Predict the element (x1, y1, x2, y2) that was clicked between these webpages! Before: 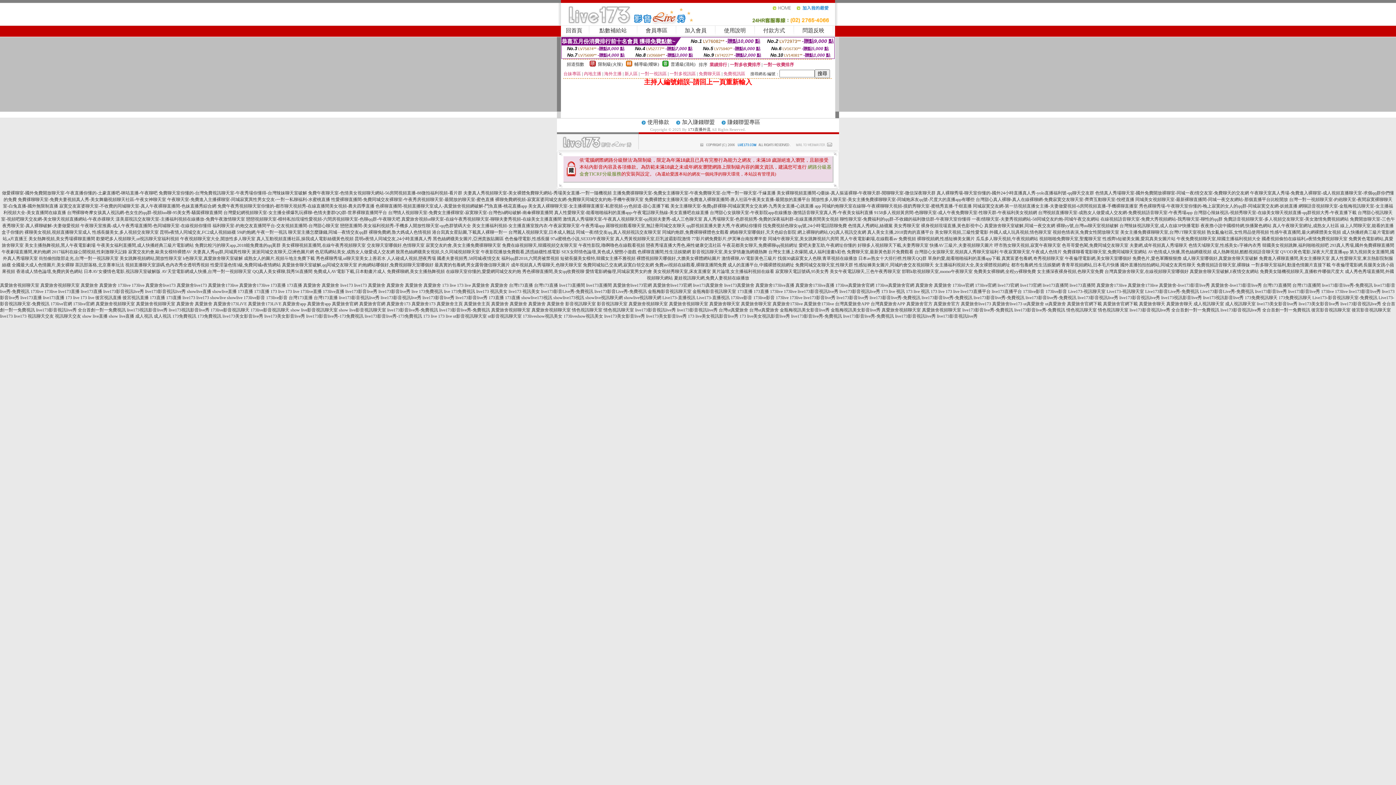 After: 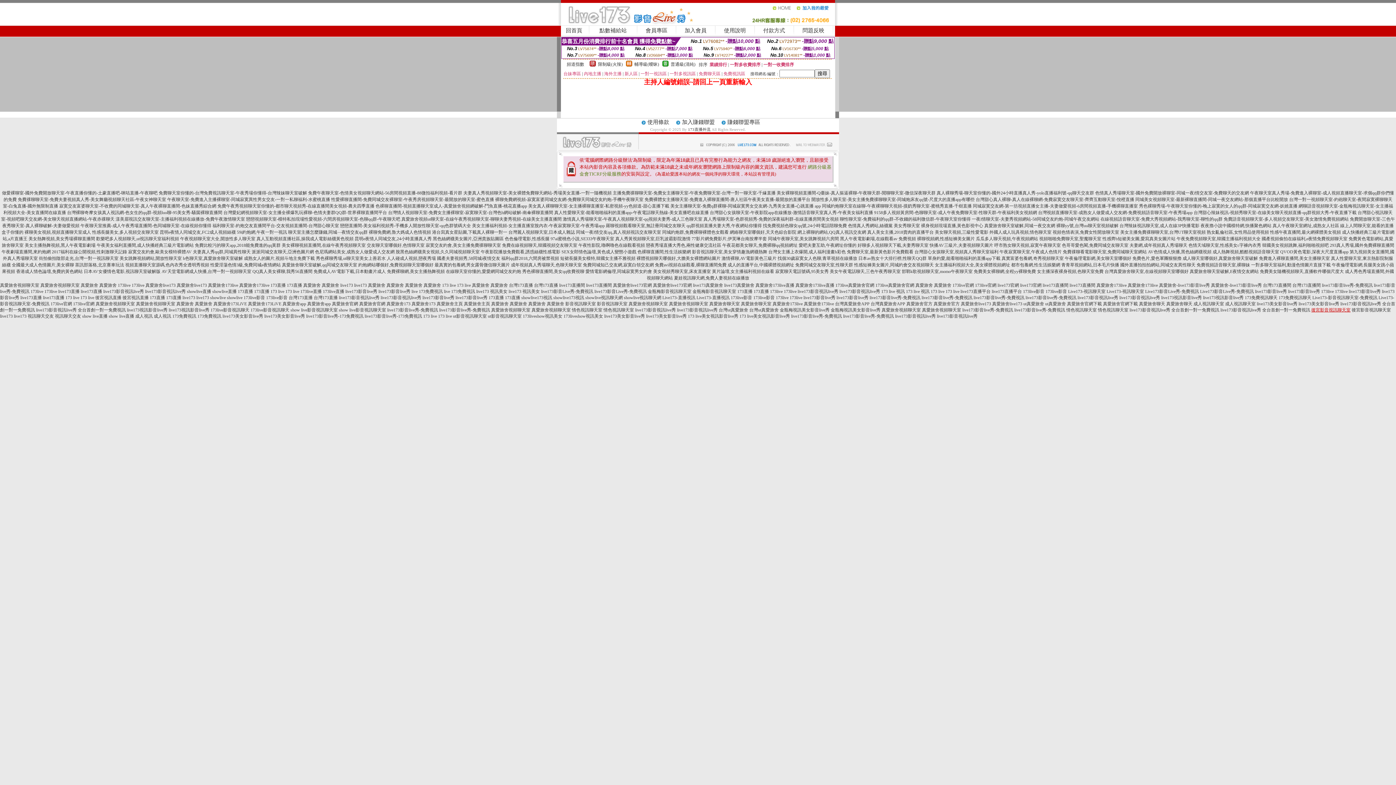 Action: label: 後宮影音視訊聊天室 bbox: (1311, 307, 1350, 312)